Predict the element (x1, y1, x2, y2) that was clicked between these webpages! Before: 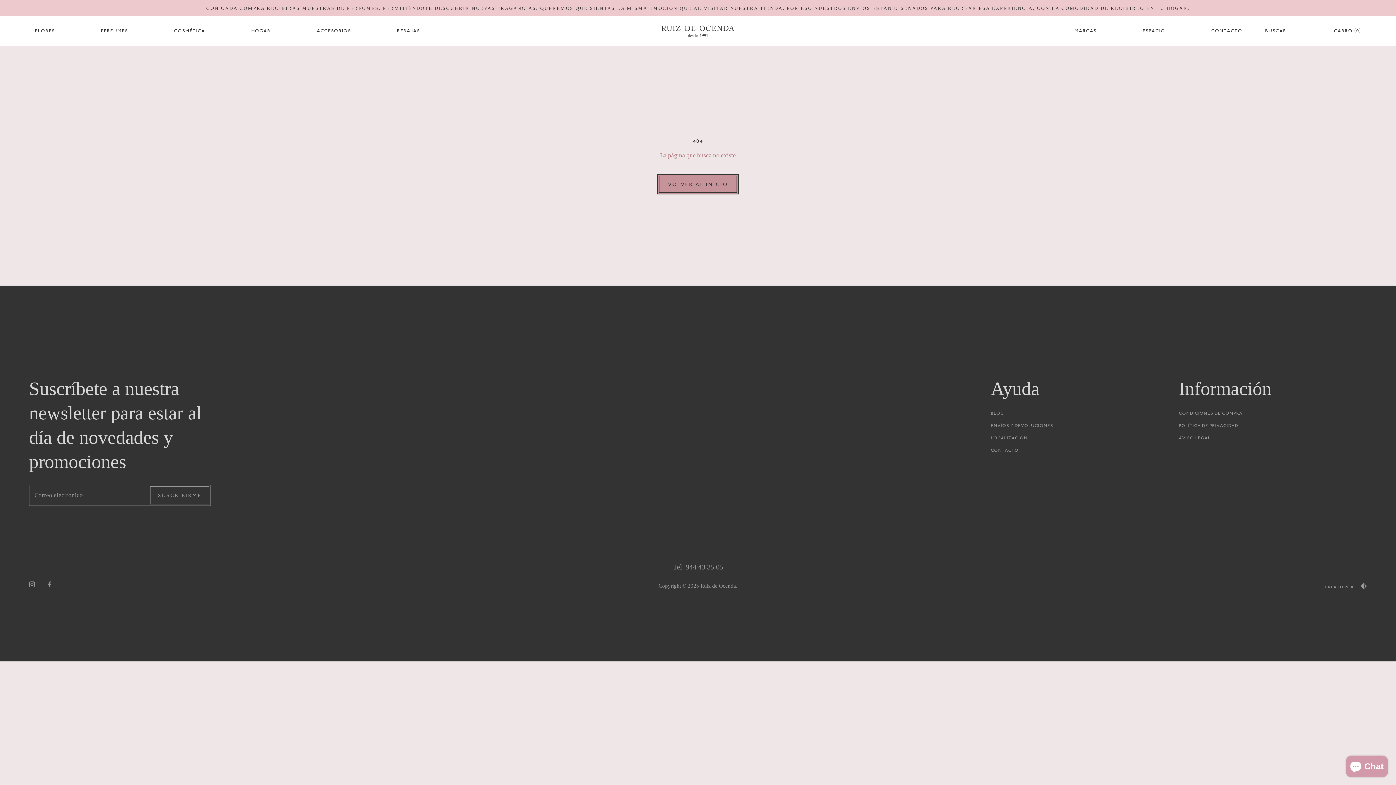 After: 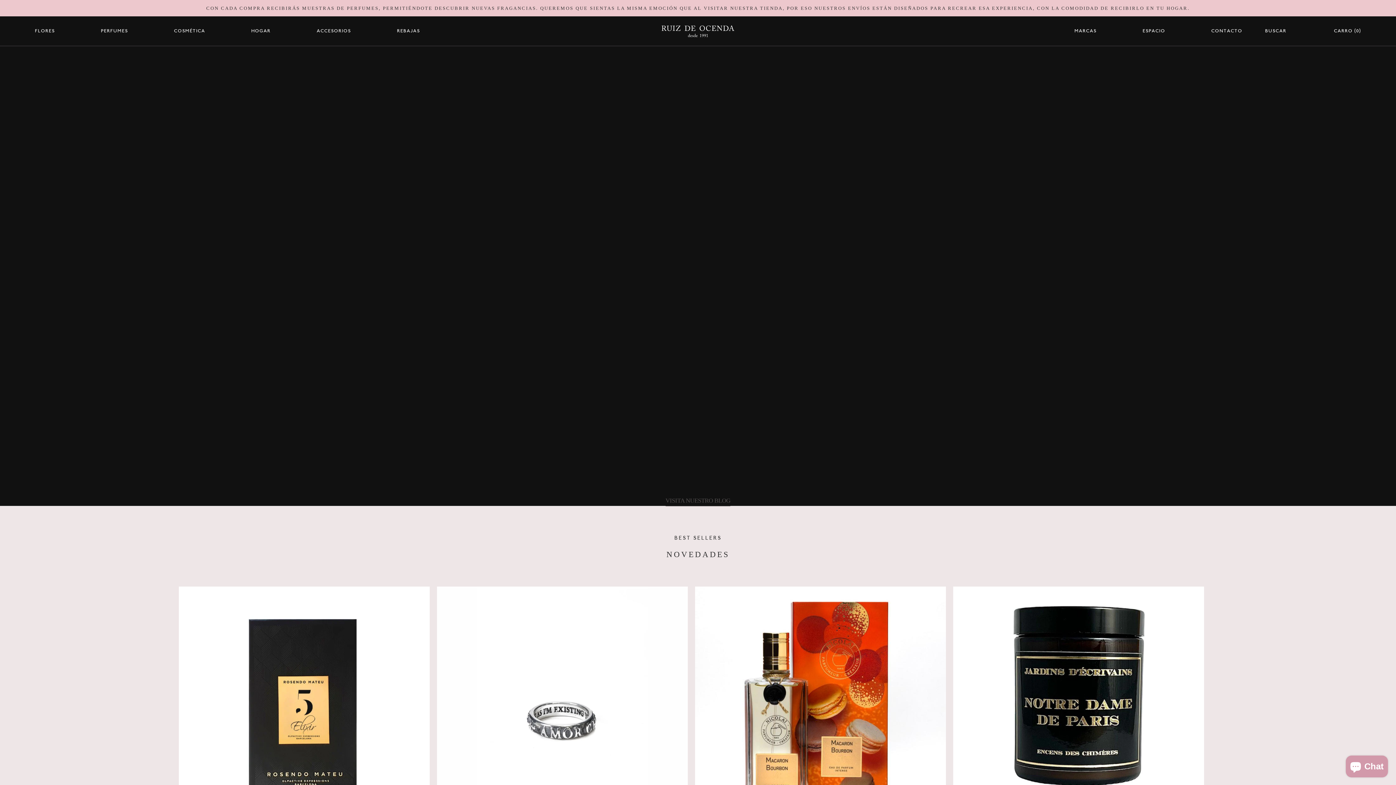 Action: bbox: (657, 174, 739, 194) label: VOLVER AL INICIO